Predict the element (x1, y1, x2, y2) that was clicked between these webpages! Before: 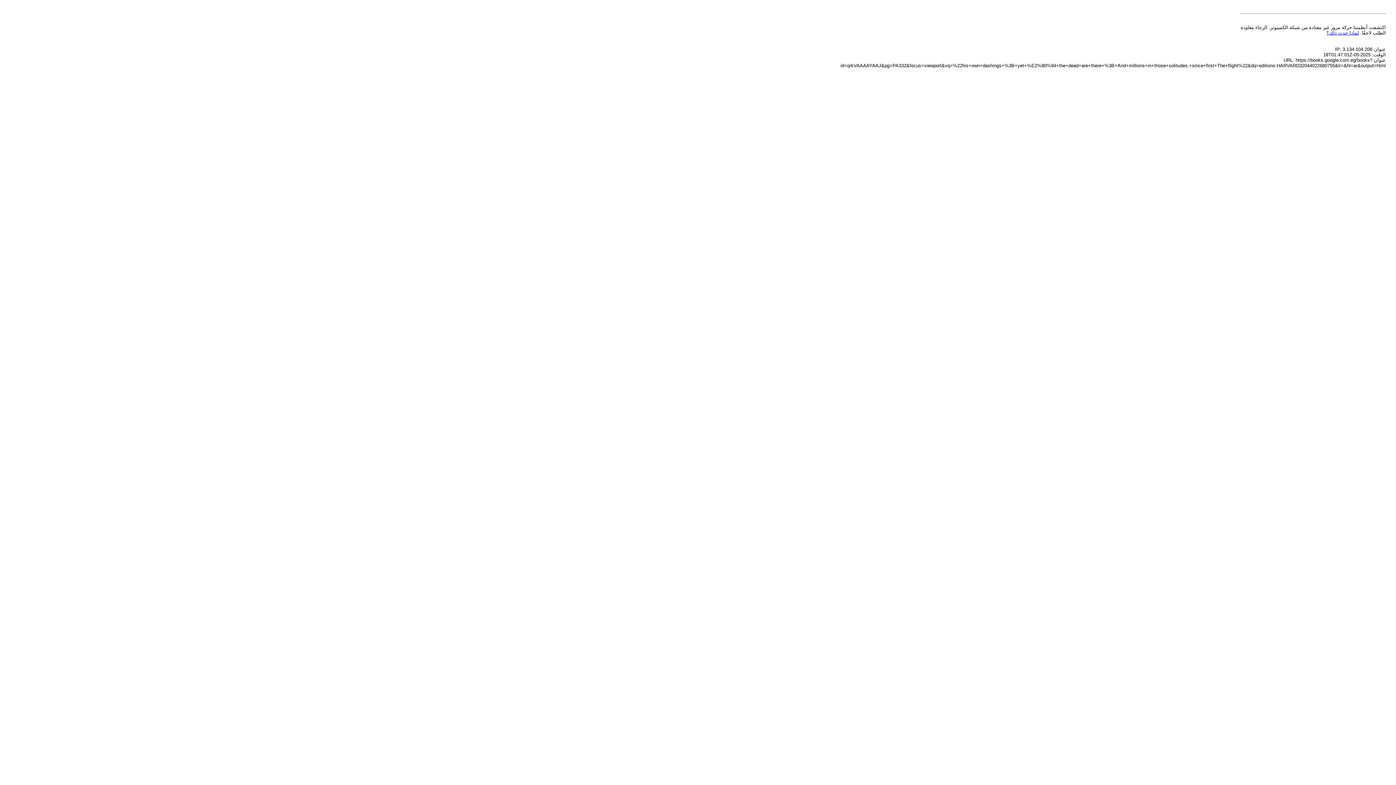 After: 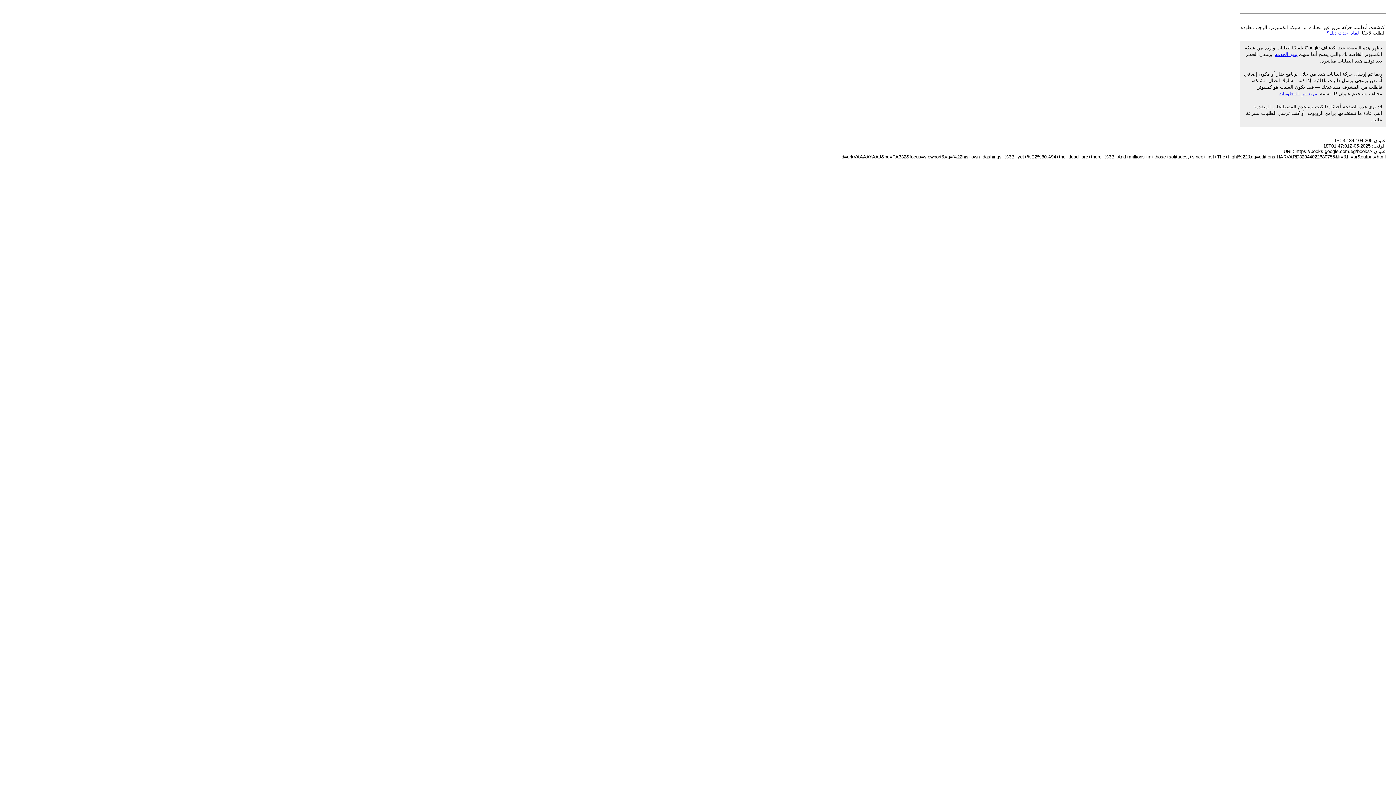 Action: label: لماذا حدث ذلك؟ bbox: (1326, 30, 1359, 35)